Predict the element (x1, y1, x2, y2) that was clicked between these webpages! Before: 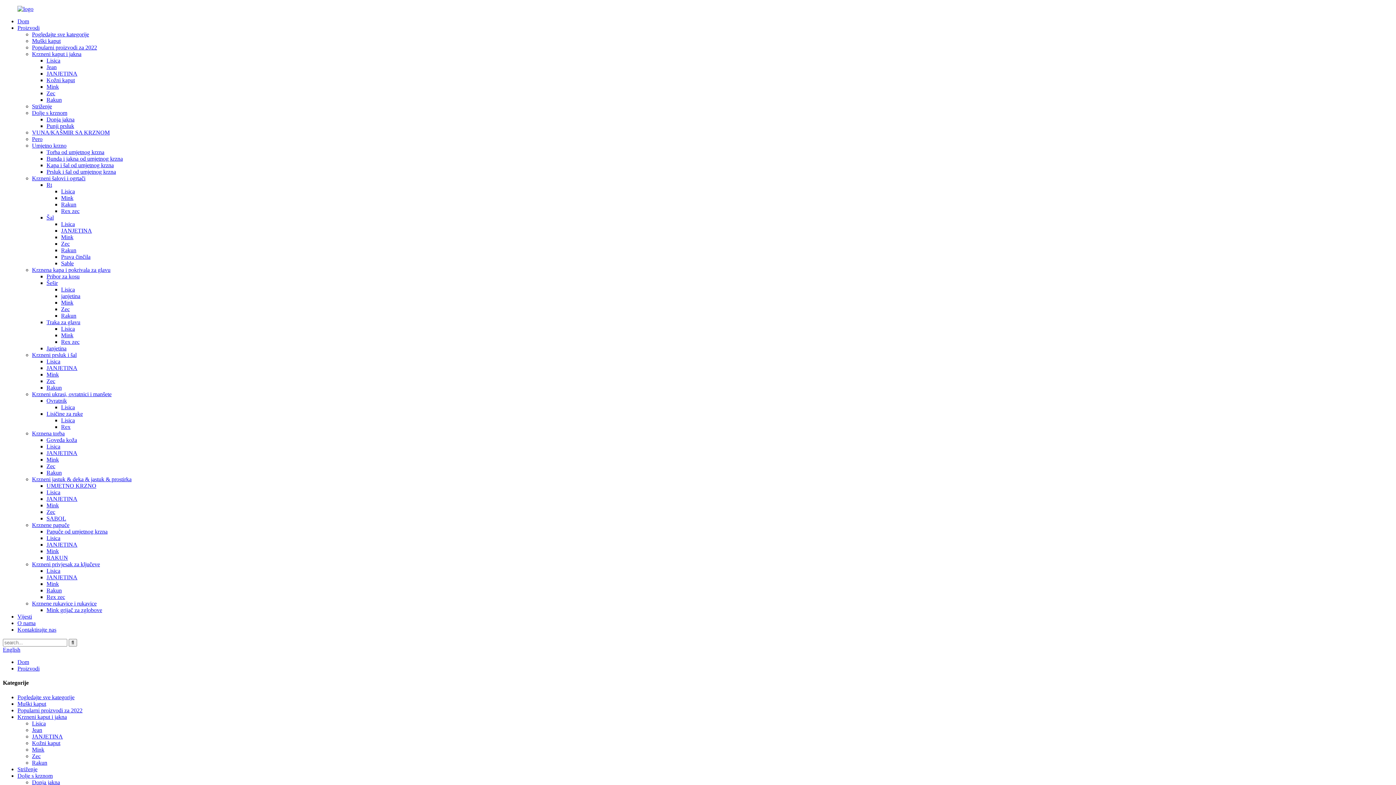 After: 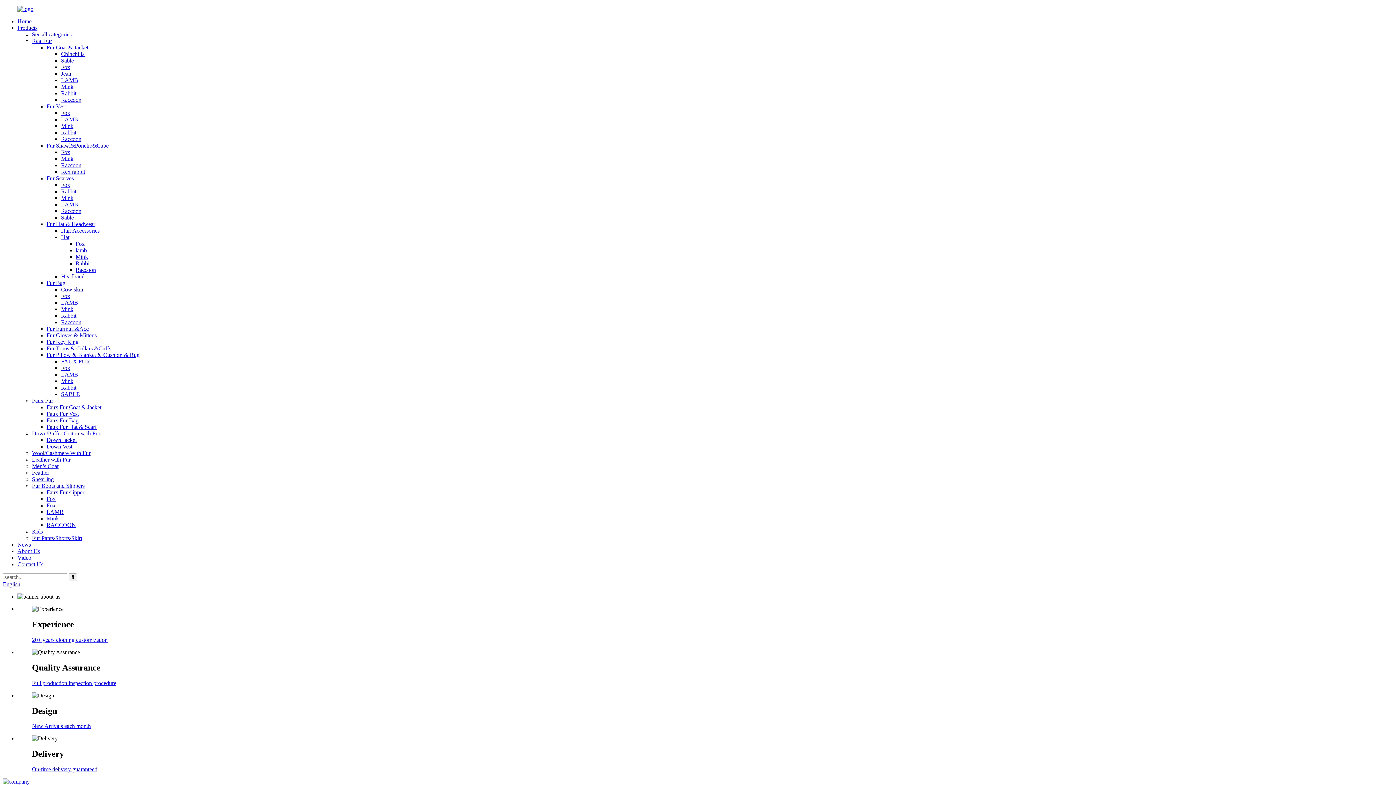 Action: label: English bbox: (2, 646, 20, 653)